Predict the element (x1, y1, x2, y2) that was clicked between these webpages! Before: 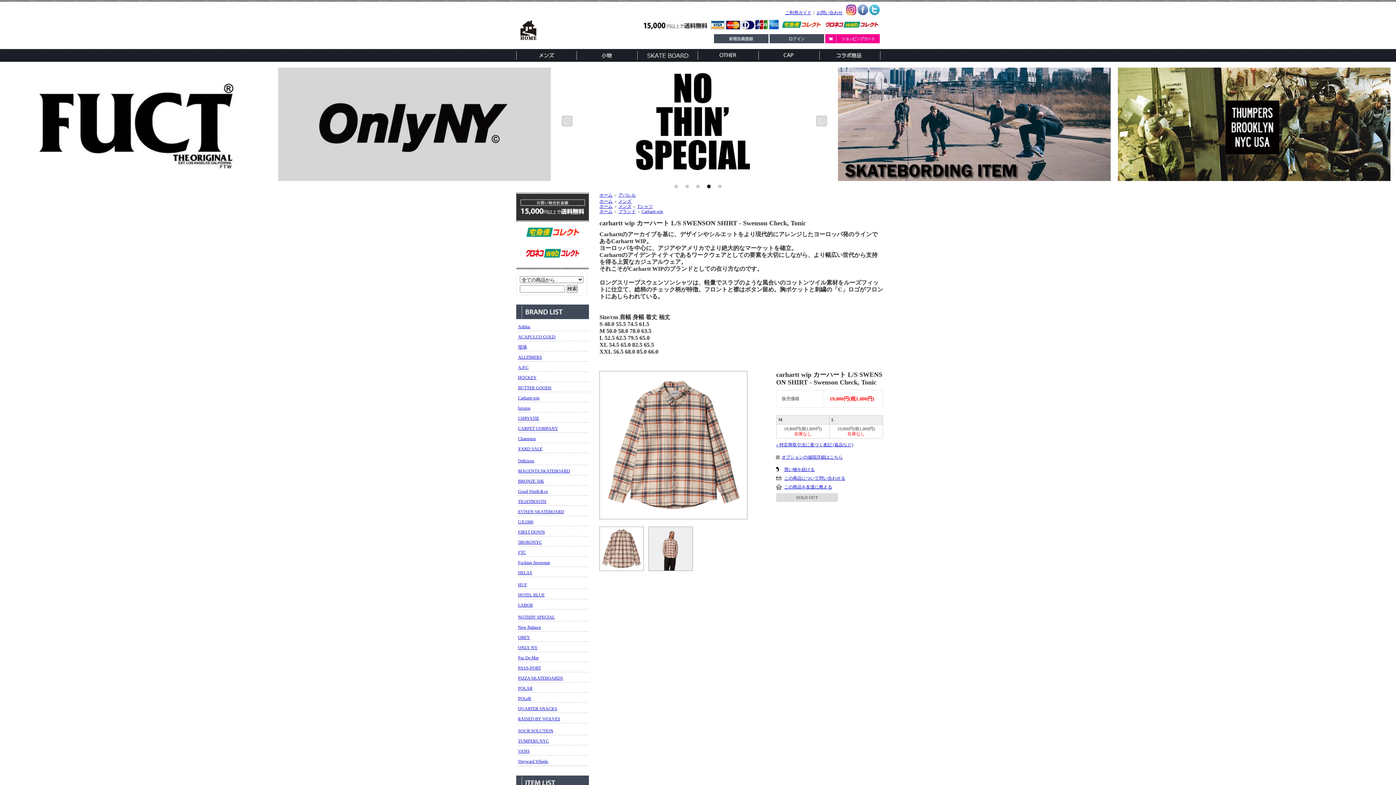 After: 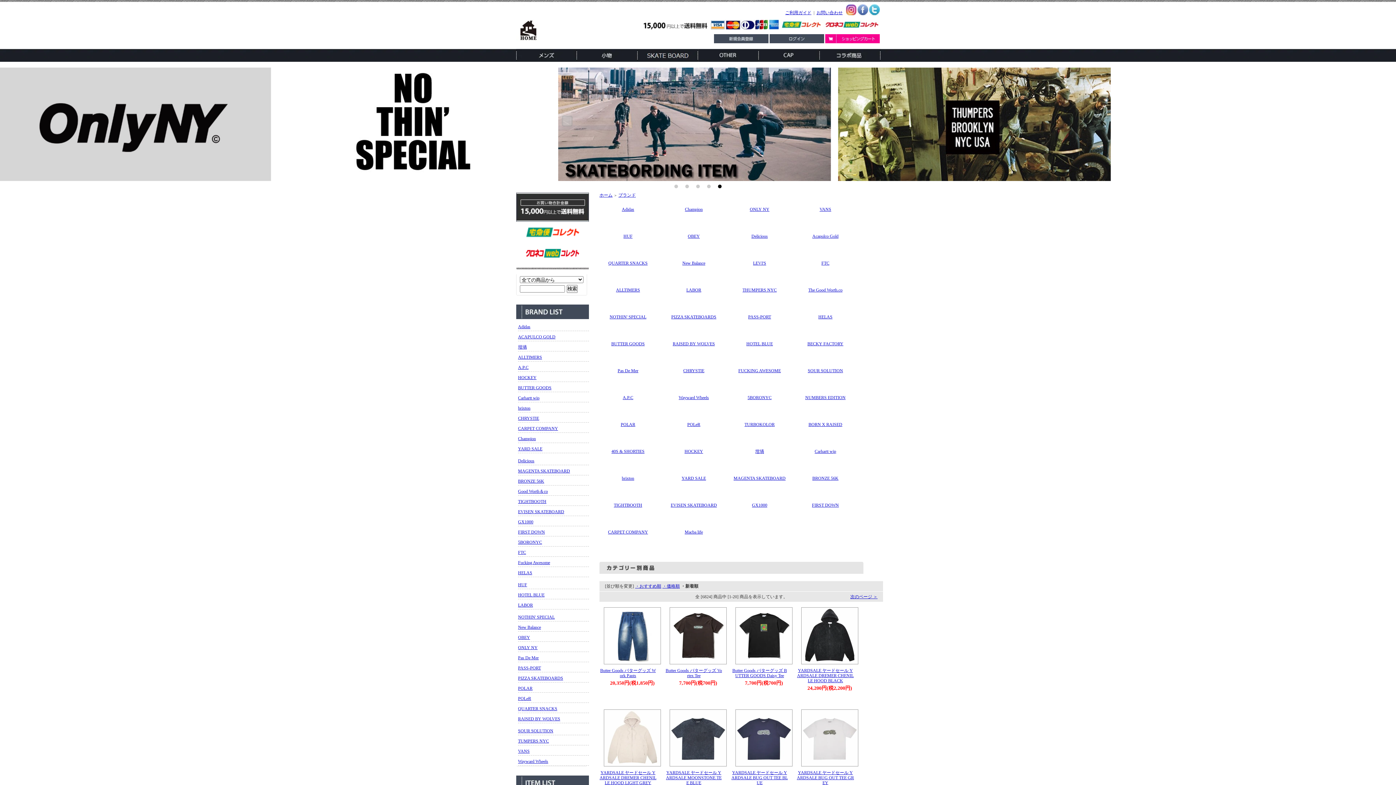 Action: bbox: (618, 209, 636, 214) label: ブランド